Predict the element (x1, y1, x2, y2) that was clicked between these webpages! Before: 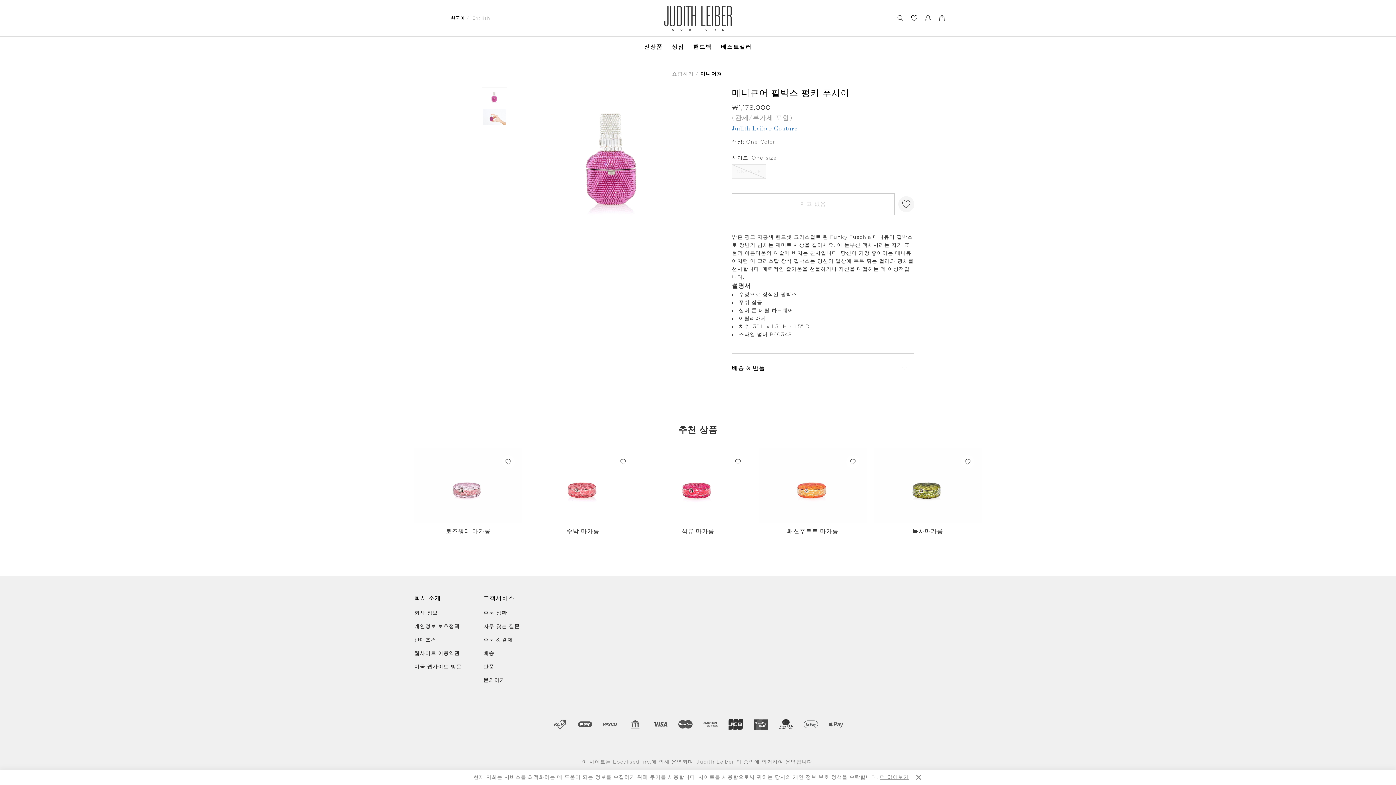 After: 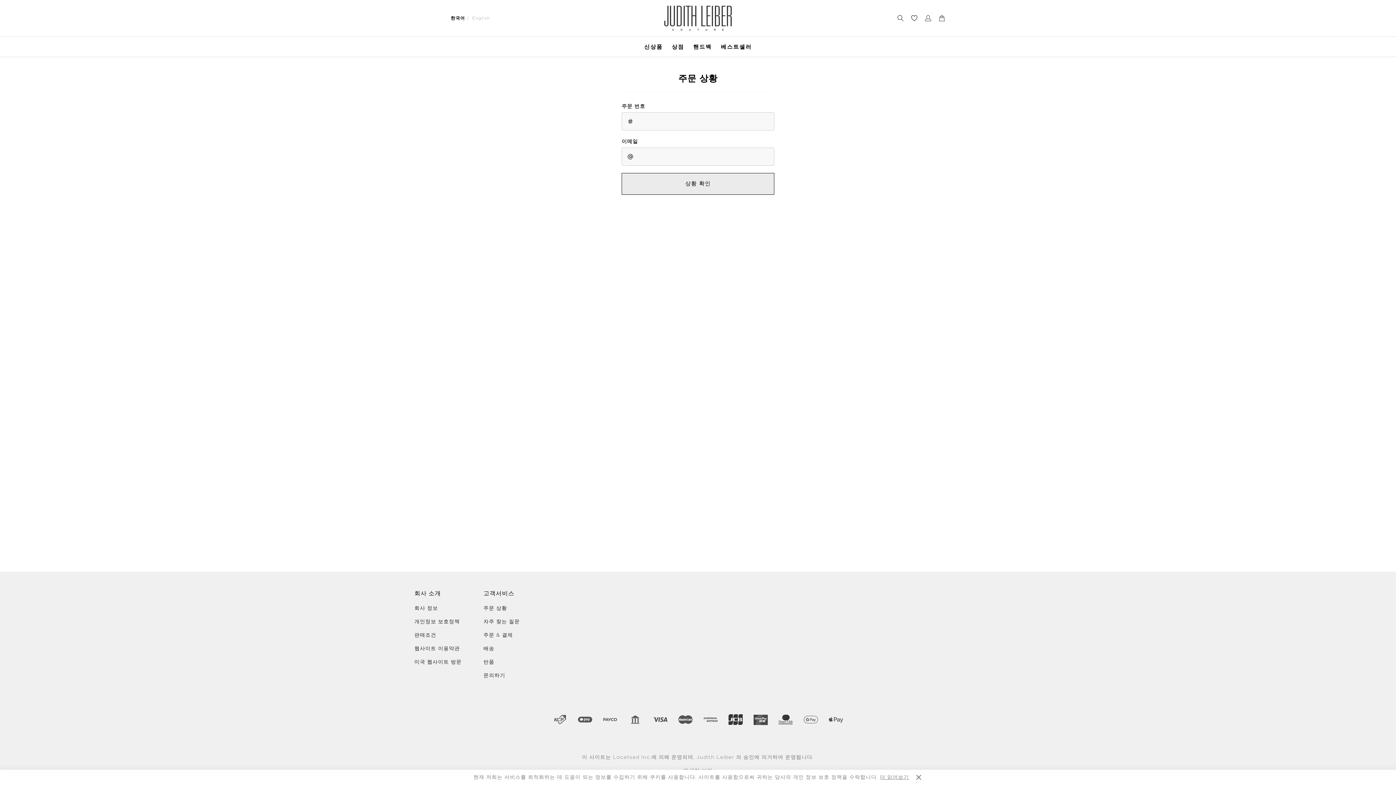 Action: bbox: (483, 614, 507, 619) label: 주문 상황